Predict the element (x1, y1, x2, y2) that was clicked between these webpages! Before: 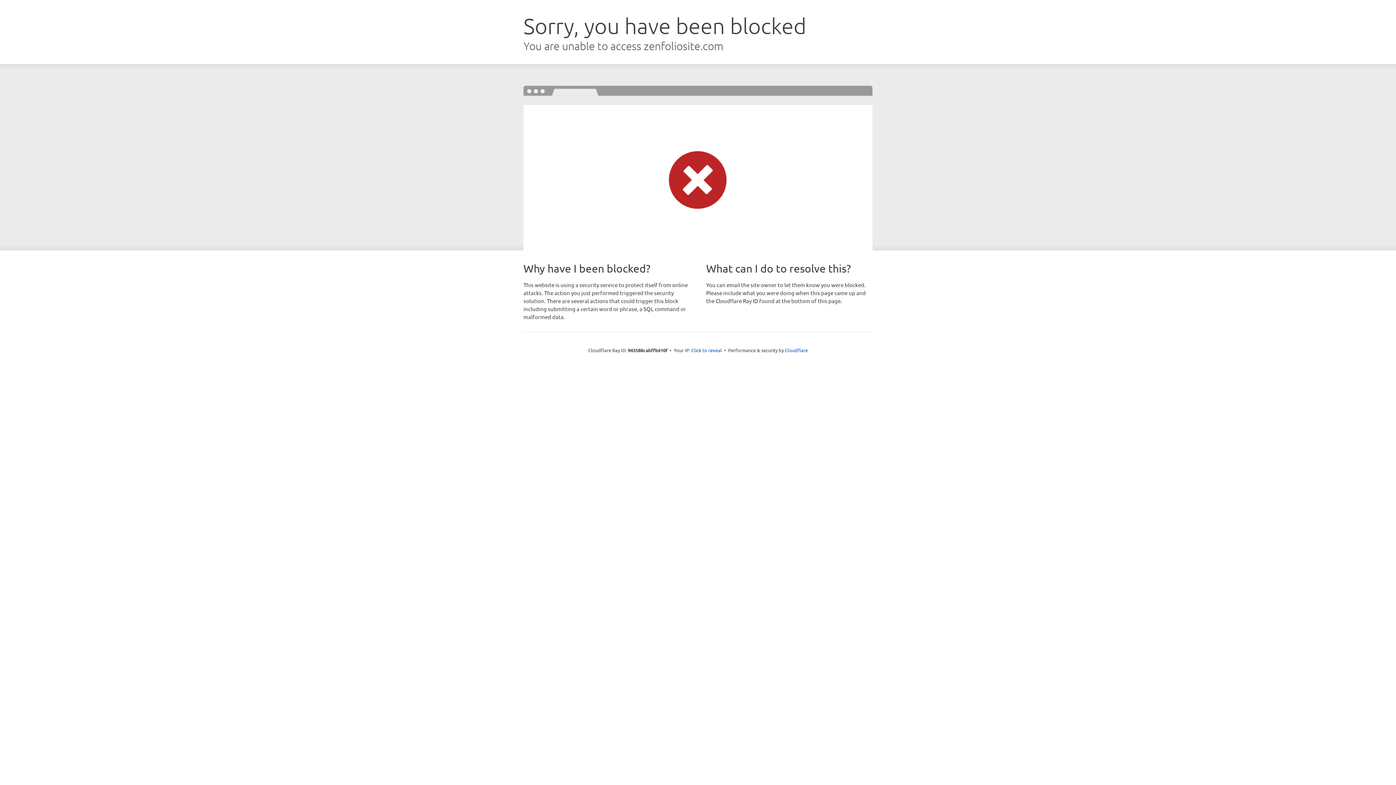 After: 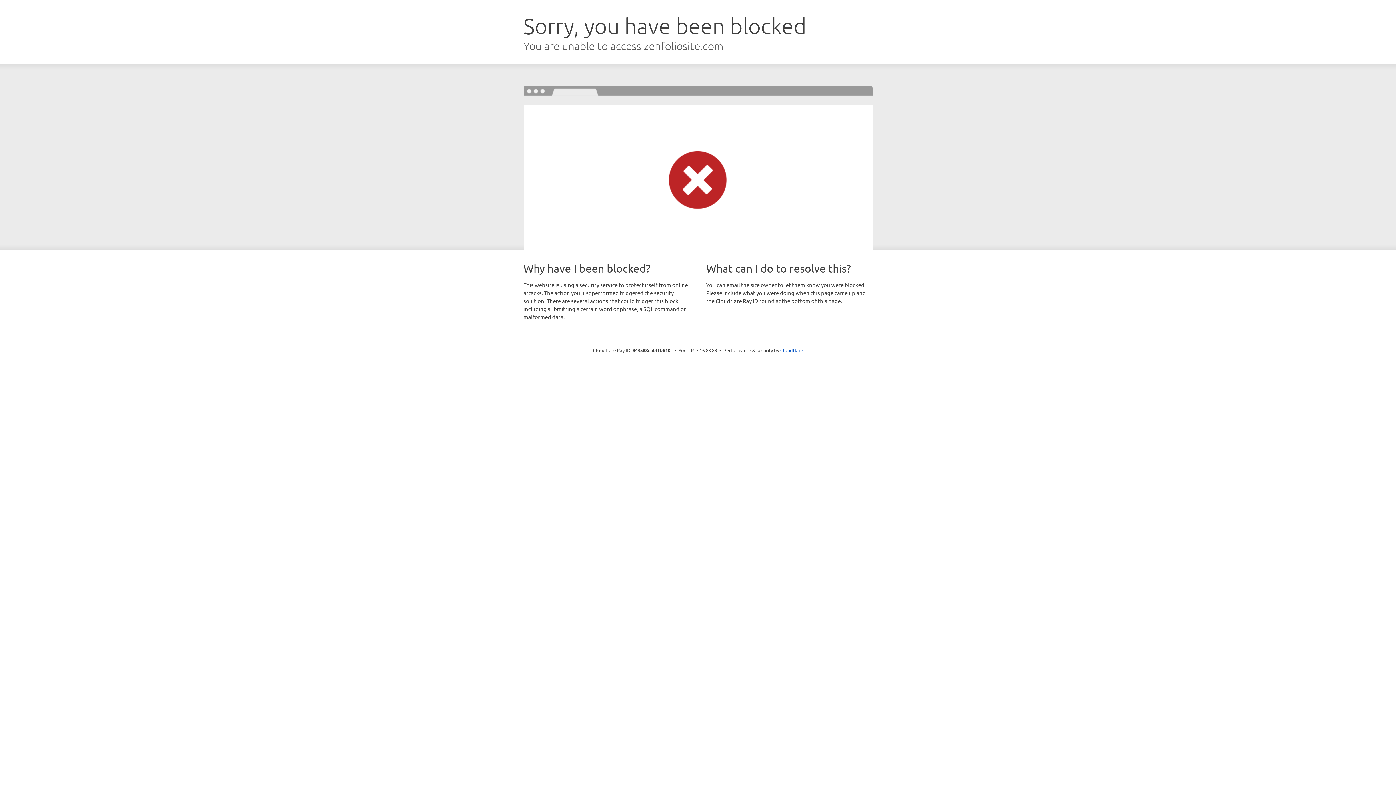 Action: bbox: (691, 346, 722, 353) label: Click to reveal